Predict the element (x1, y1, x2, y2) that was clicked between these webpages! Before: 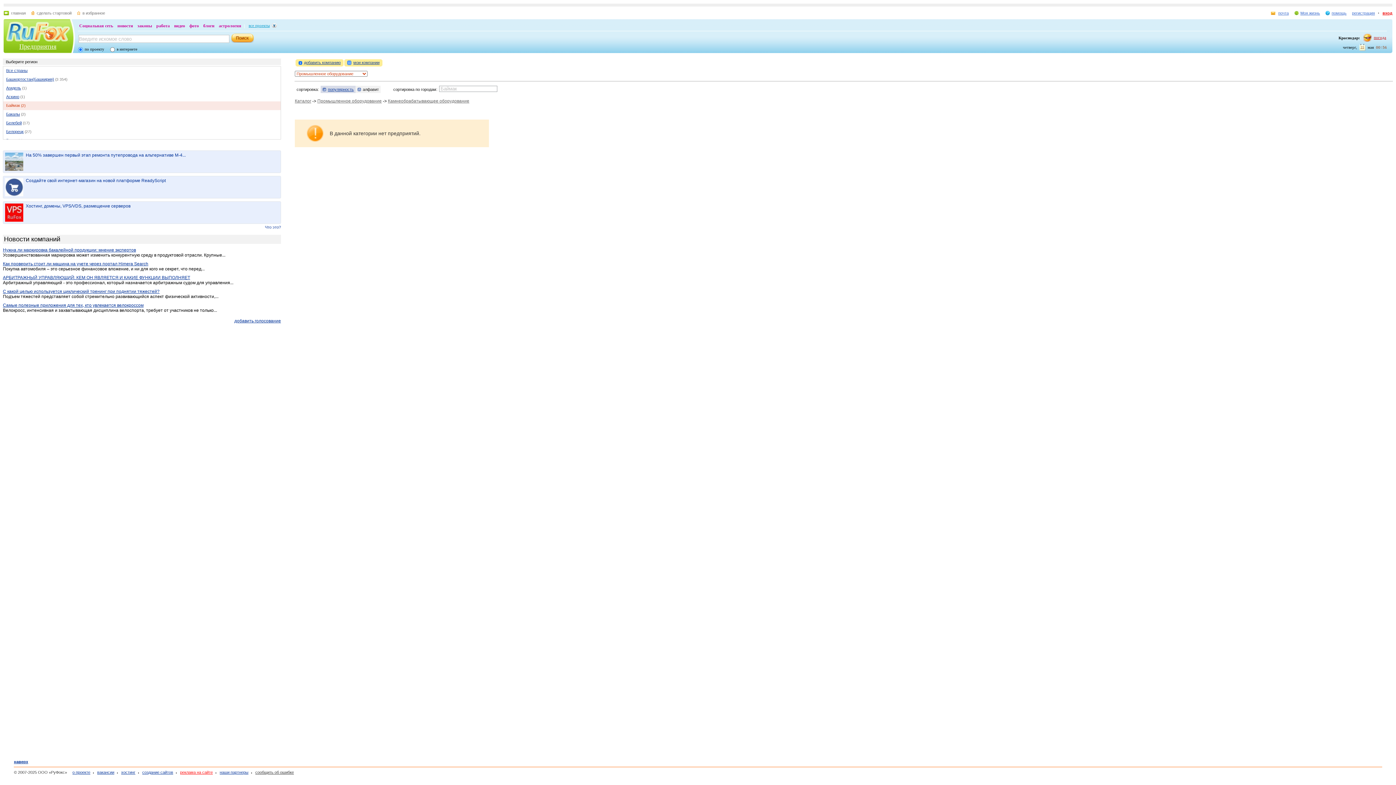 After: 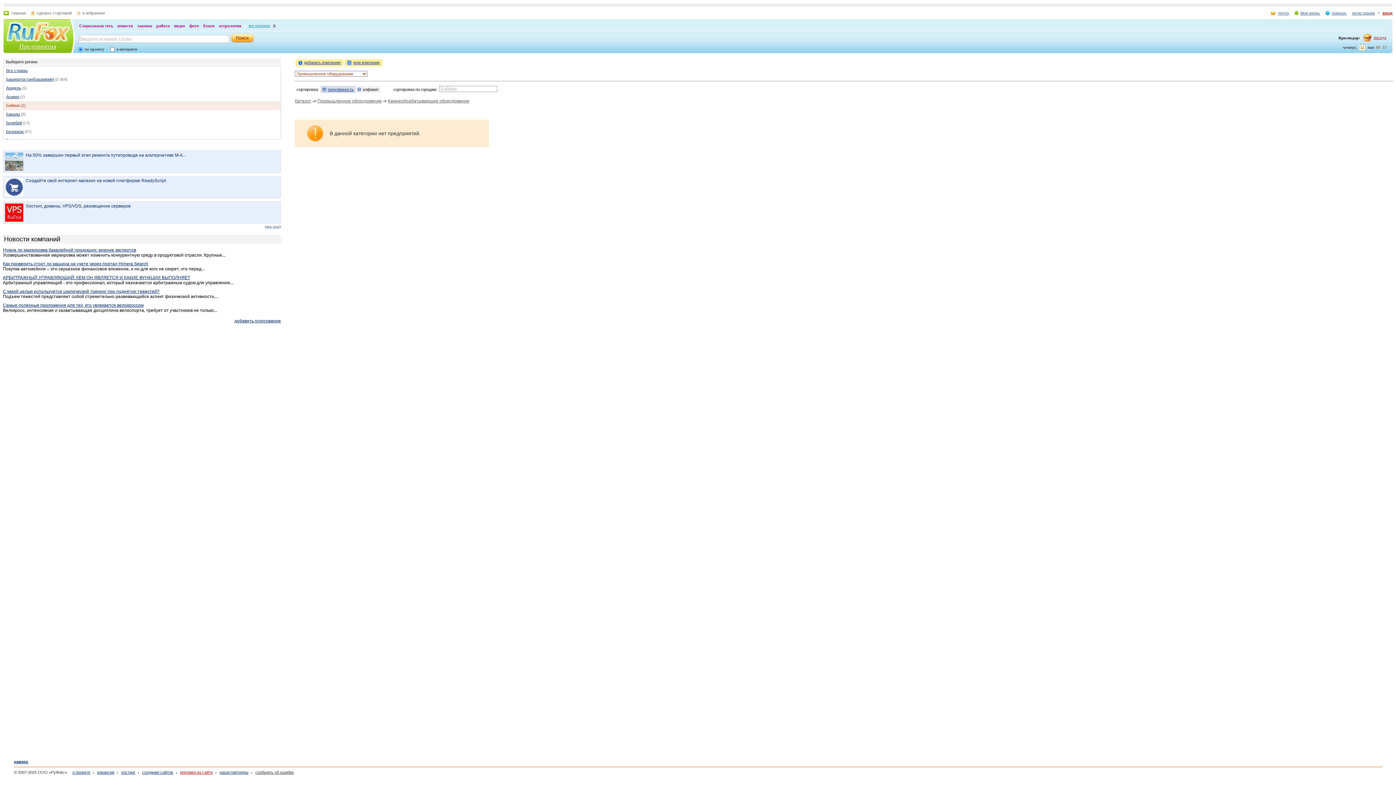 Action: label: Баймак bbox: (6, 103, 20, 107)